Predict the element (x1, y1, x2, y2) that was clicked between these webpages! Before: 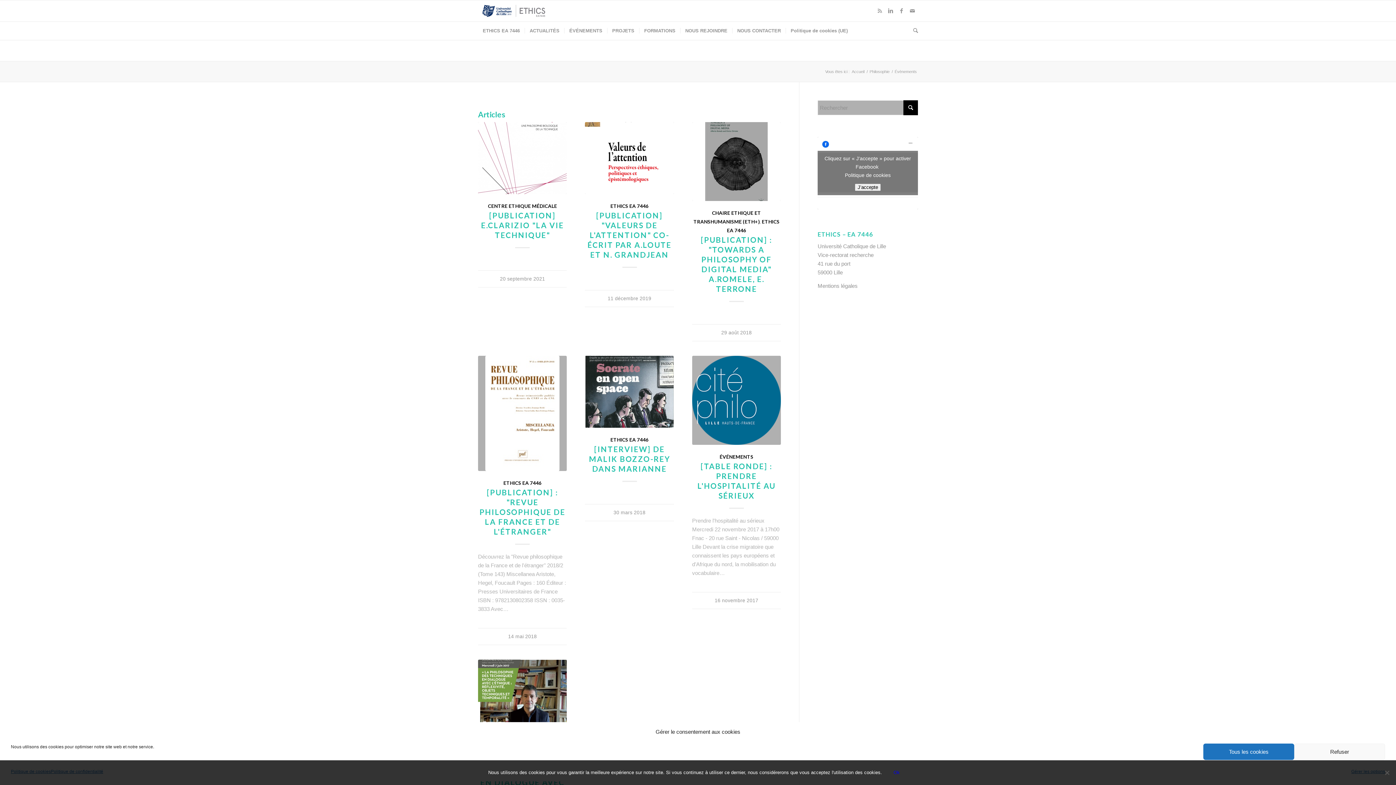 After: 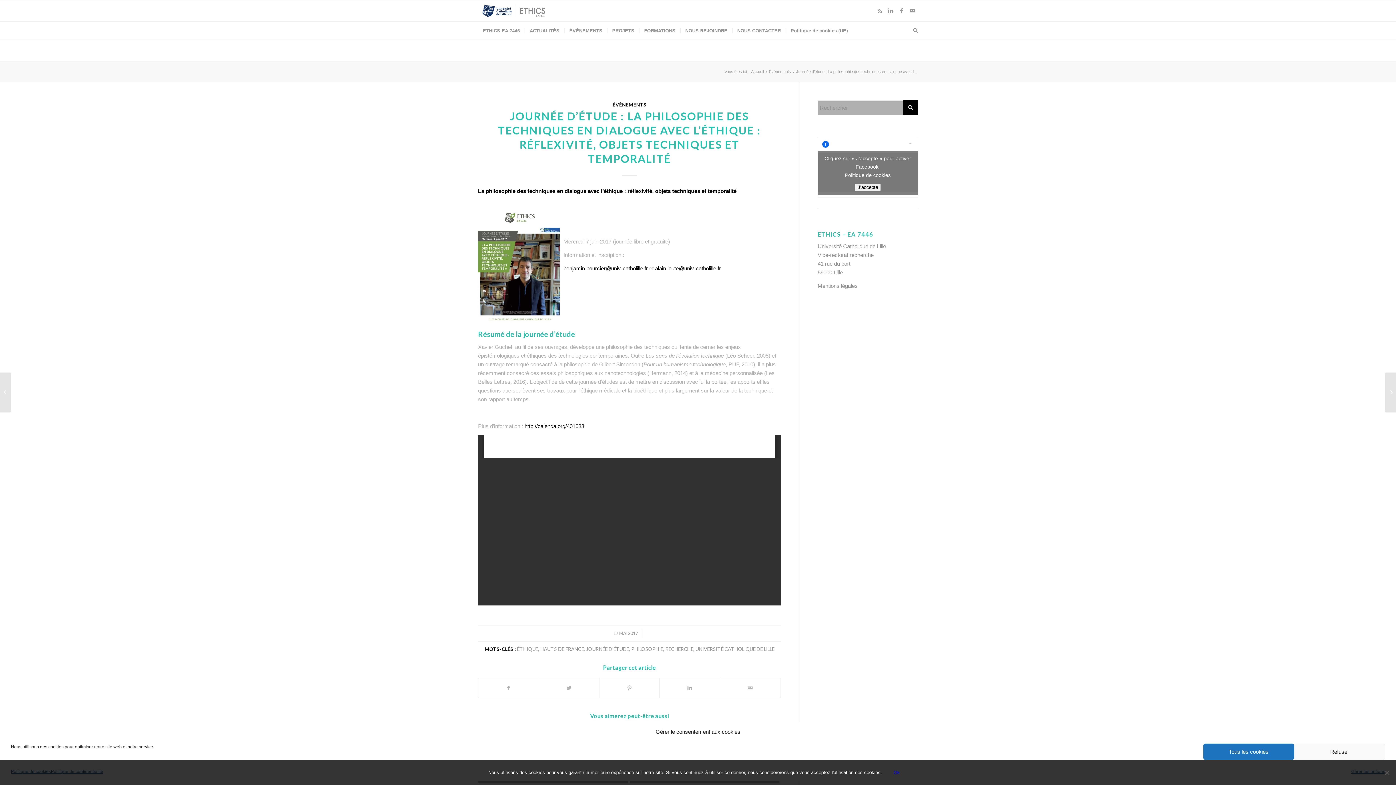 Action: bbox: (478, 660, 567, 732)